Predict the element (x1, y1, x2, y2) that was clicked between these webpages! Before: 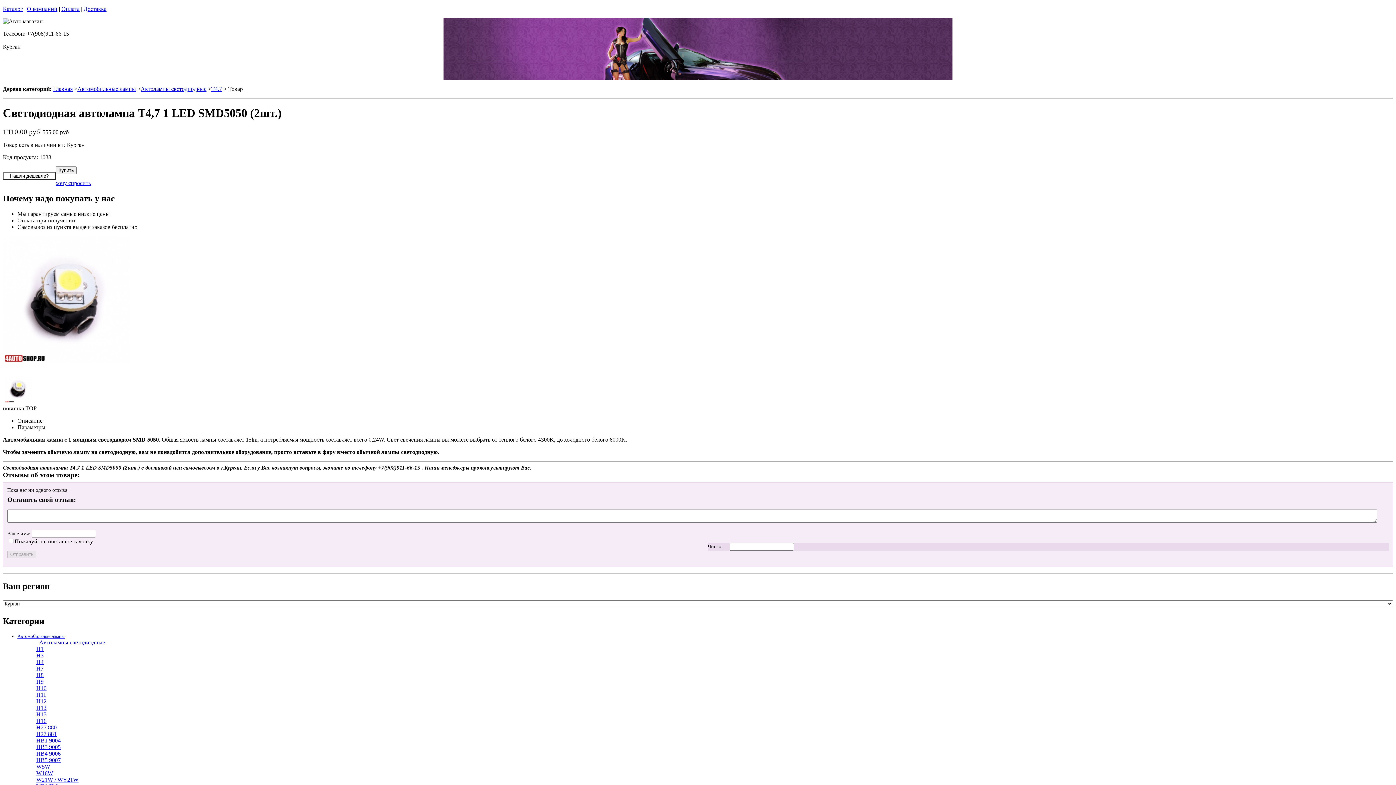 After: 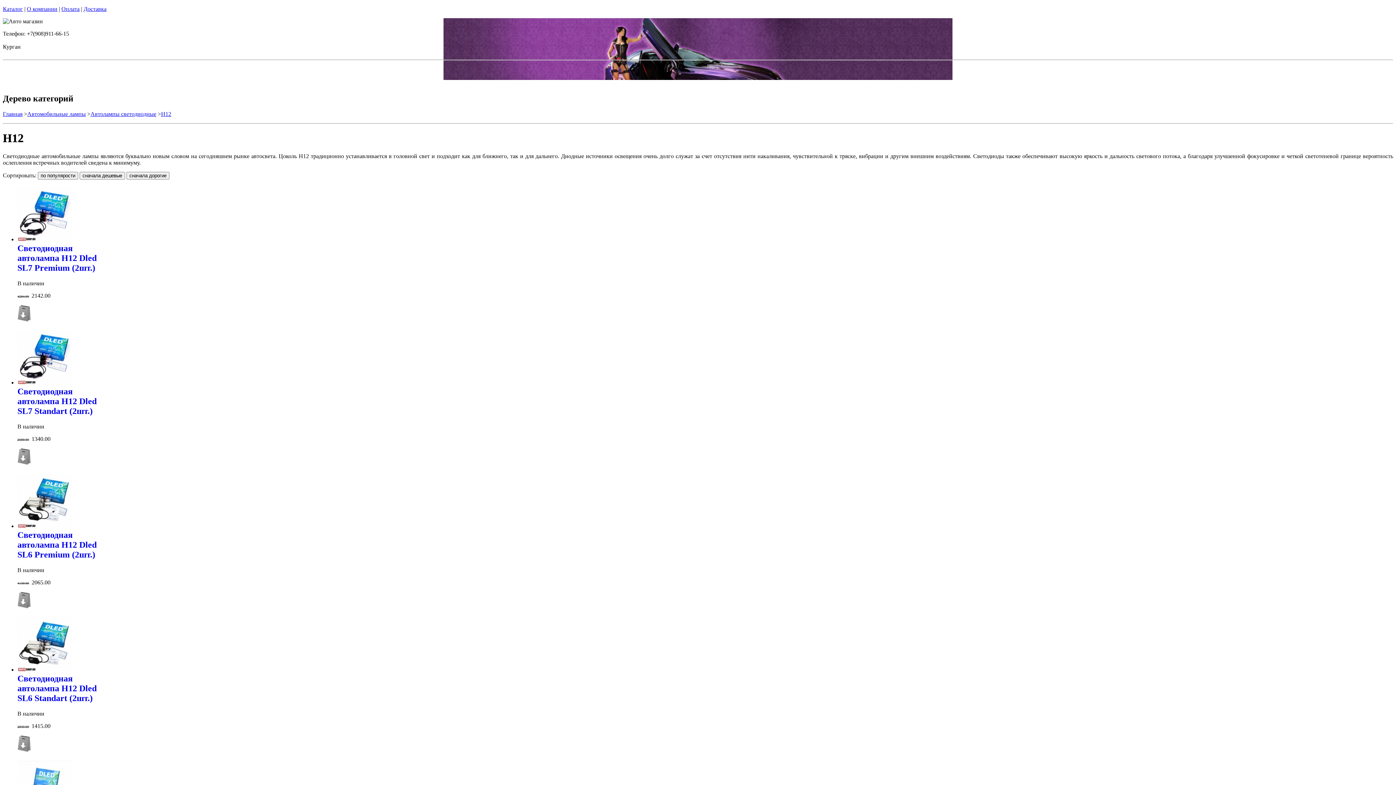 Action: label: H12 bbox: (36, 698, 46, 704)